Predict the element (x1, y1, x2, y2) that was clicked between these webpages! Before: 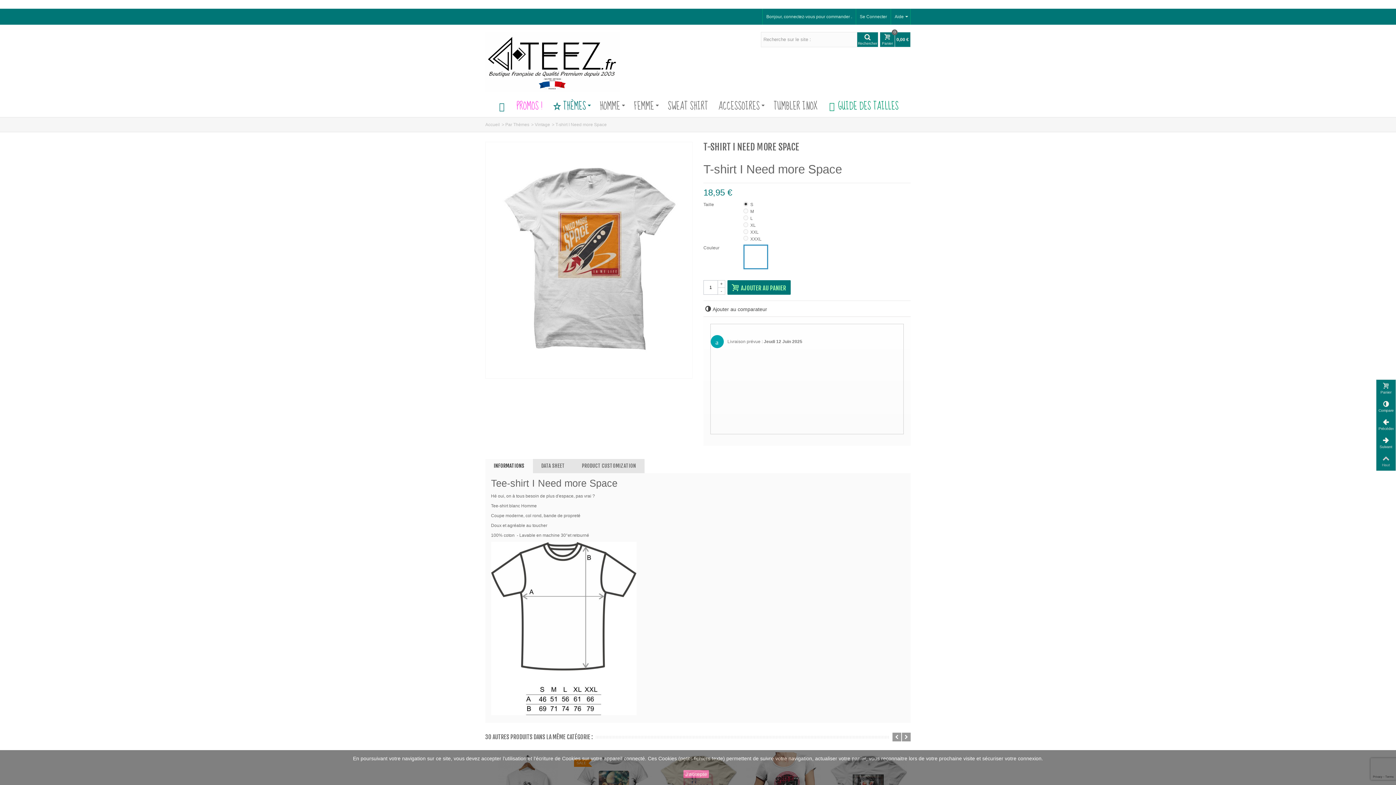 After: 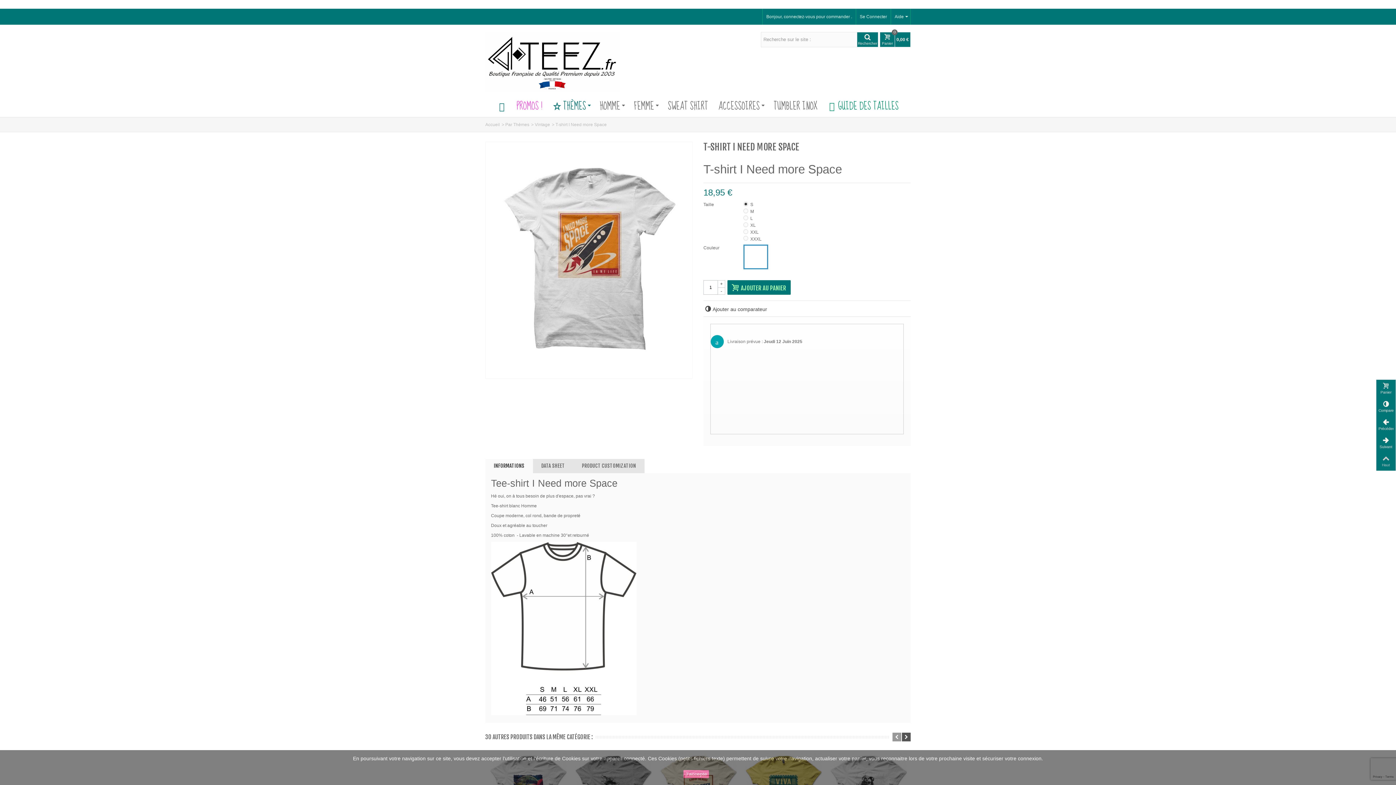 Action: bbox: (902, 733, 910, 741)